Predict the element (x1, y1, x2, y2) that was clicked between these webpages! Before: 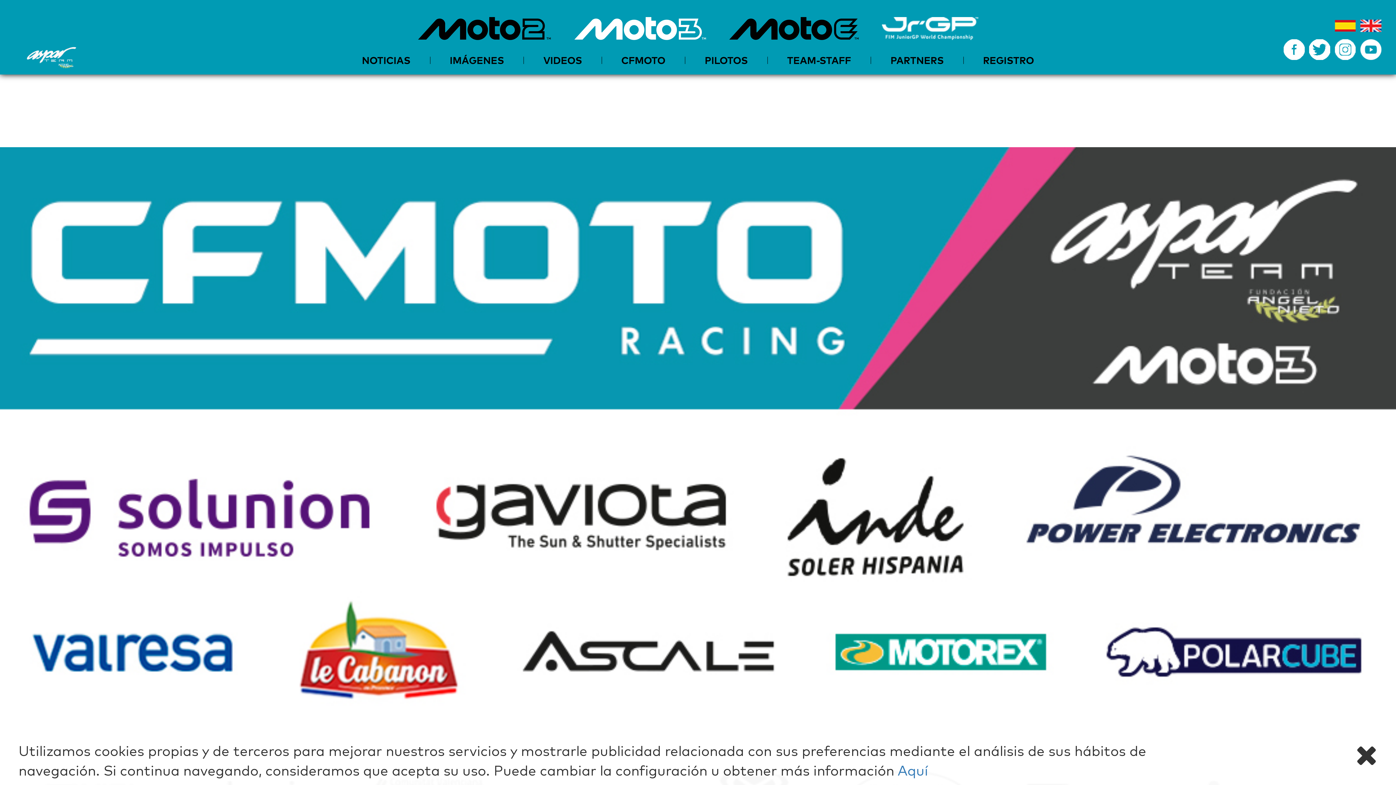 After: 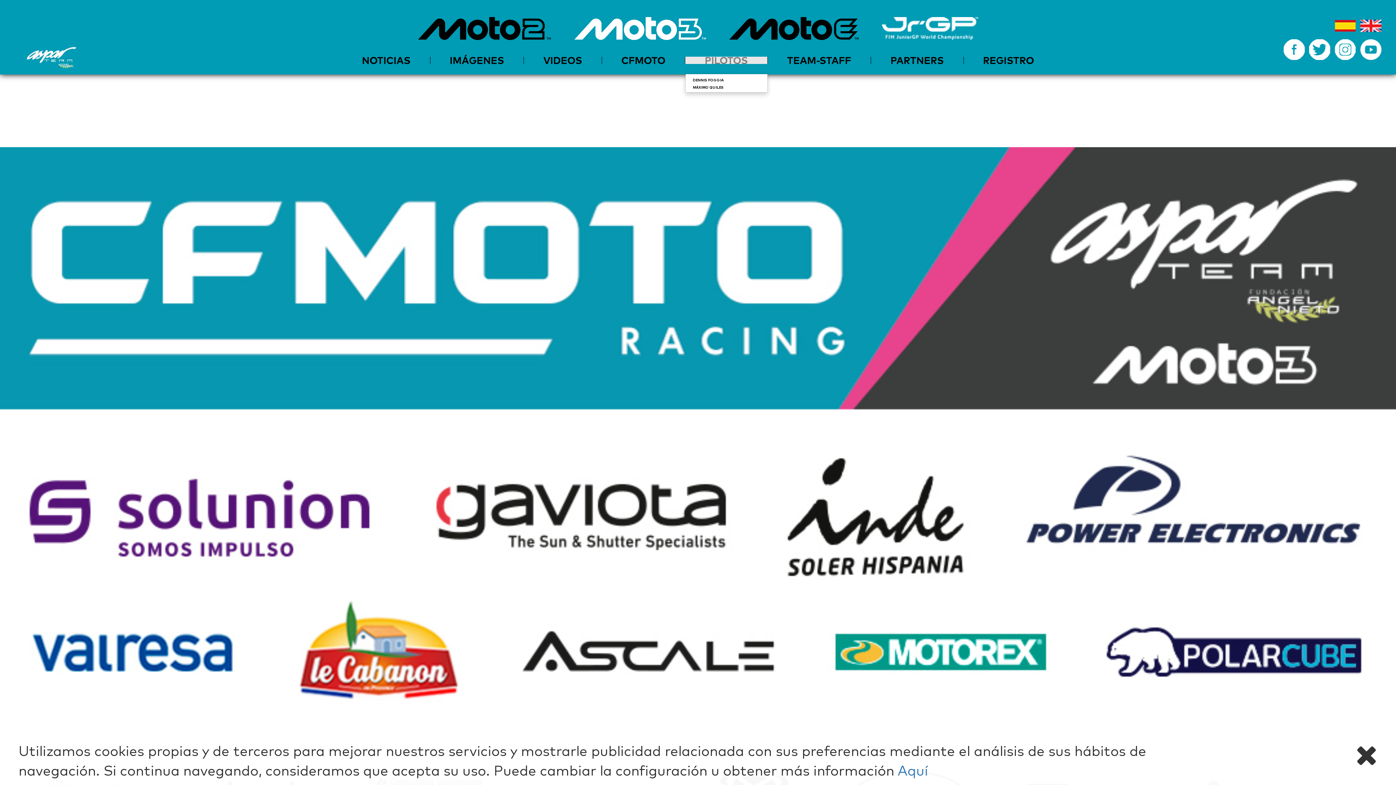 Action: label: PILOTOS bbox: (685, 56, 767, 64)